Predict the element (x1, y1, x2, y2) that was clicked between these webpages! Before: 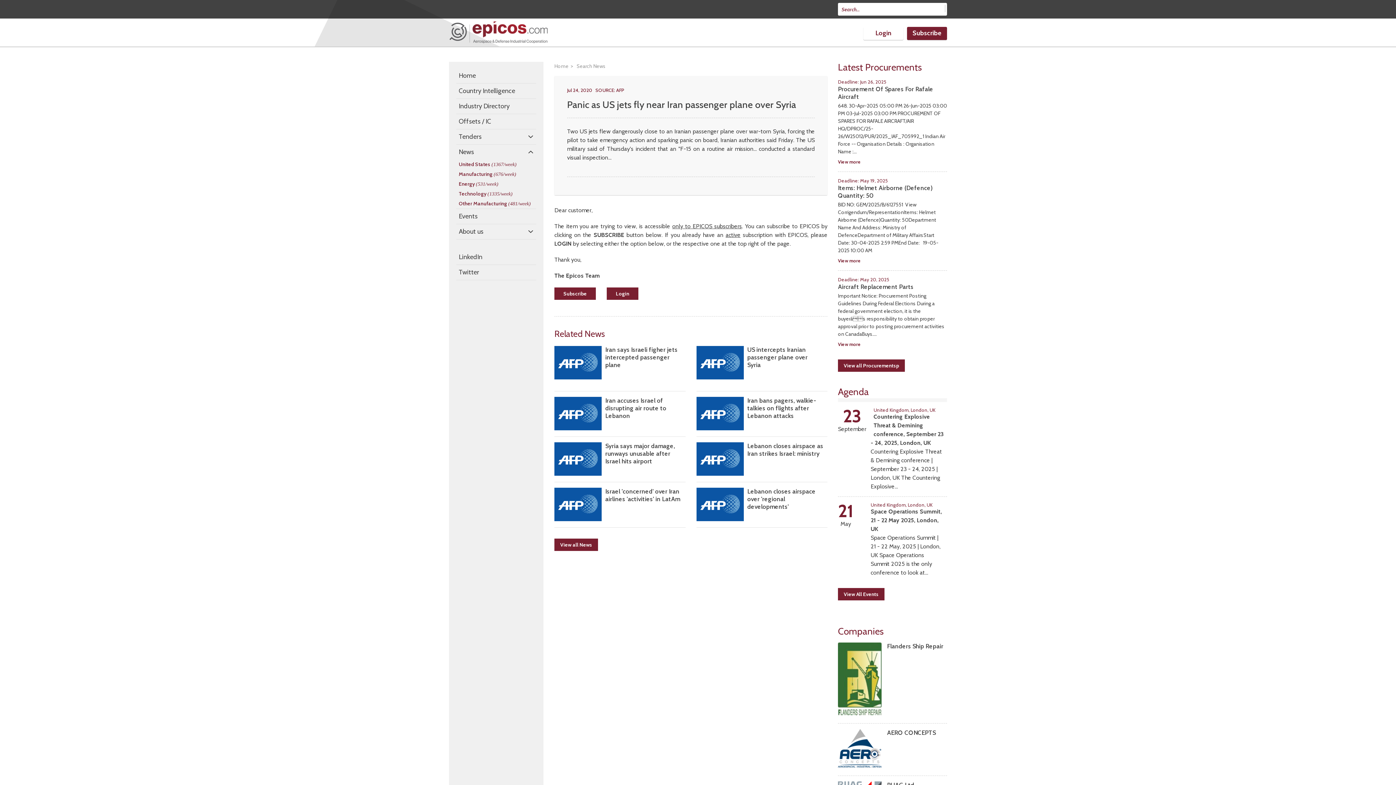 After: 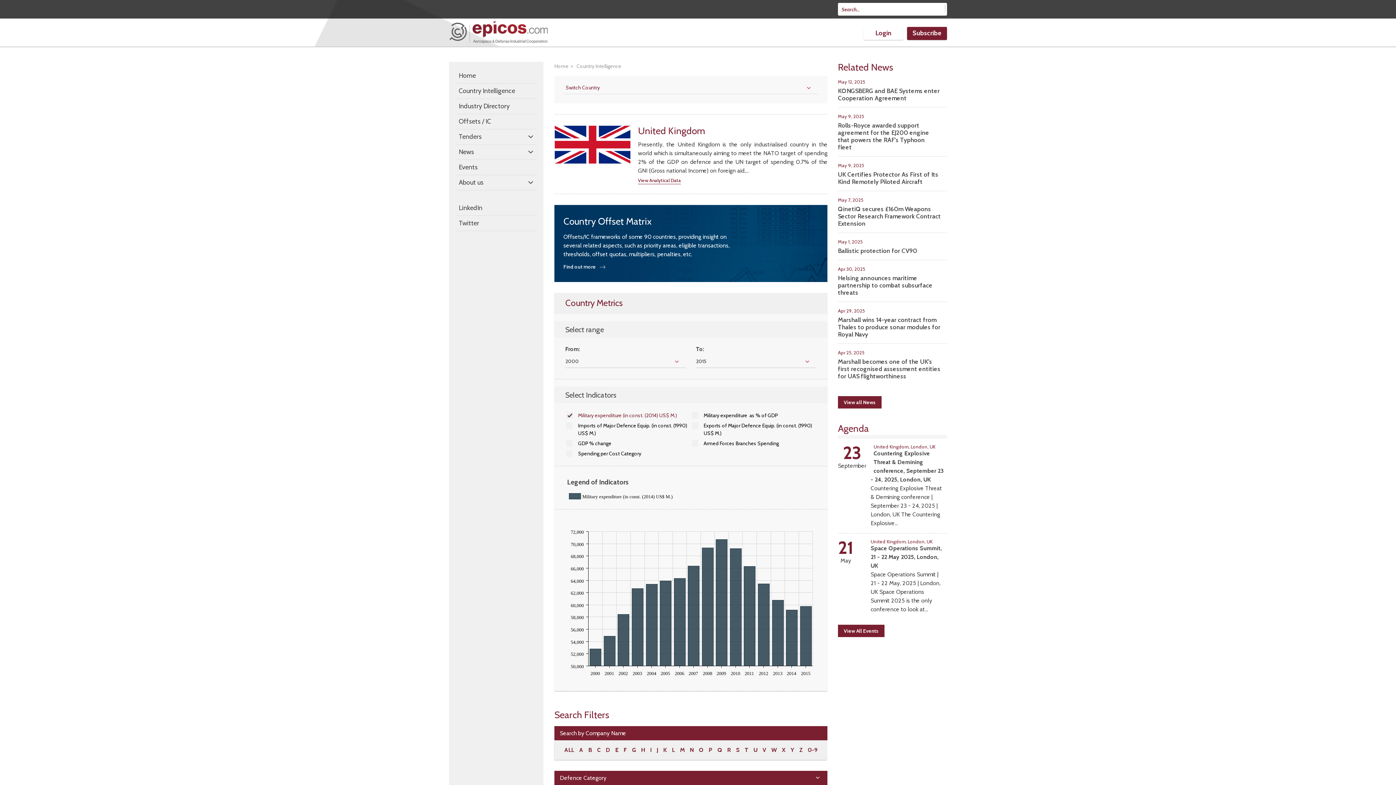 Action: bbox: (873, 407, 909, 413) label: United Kingdom